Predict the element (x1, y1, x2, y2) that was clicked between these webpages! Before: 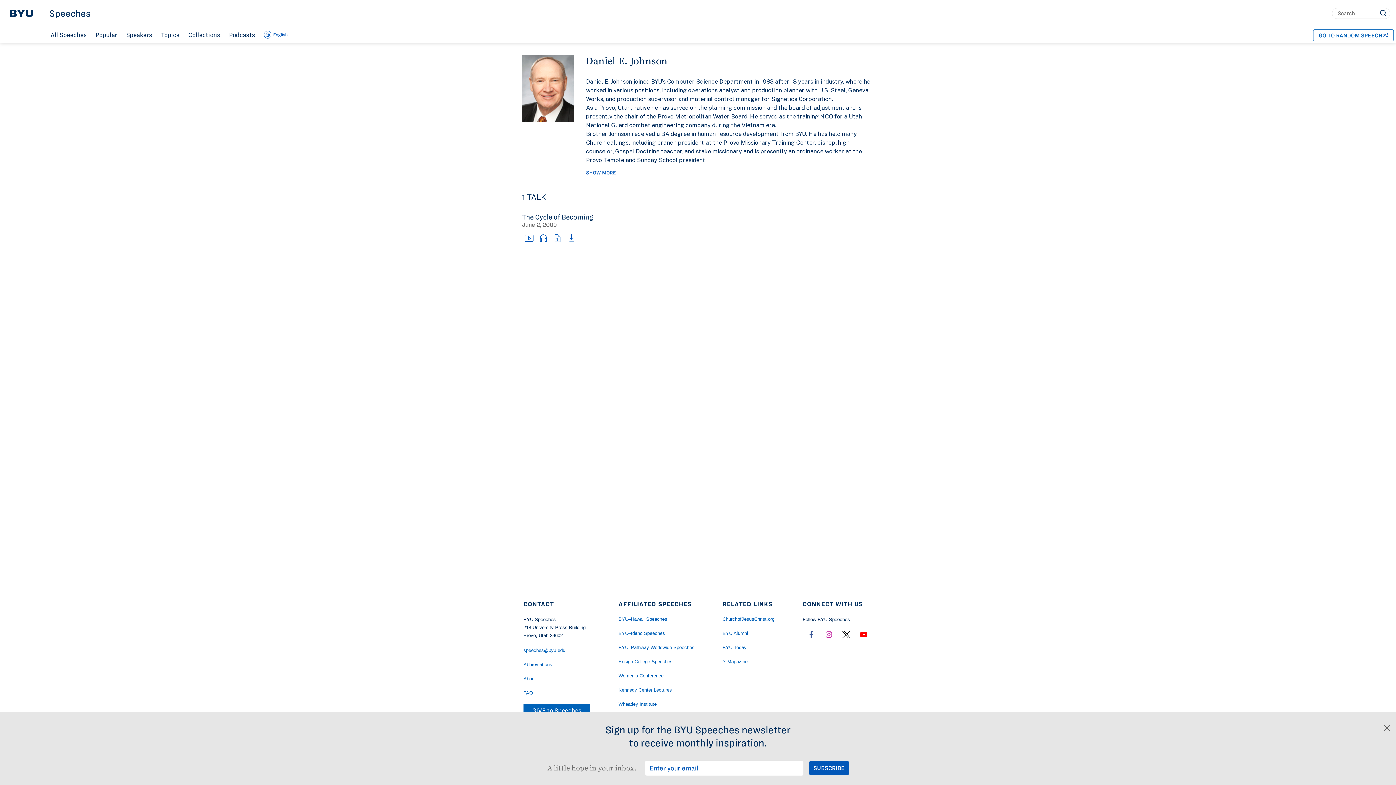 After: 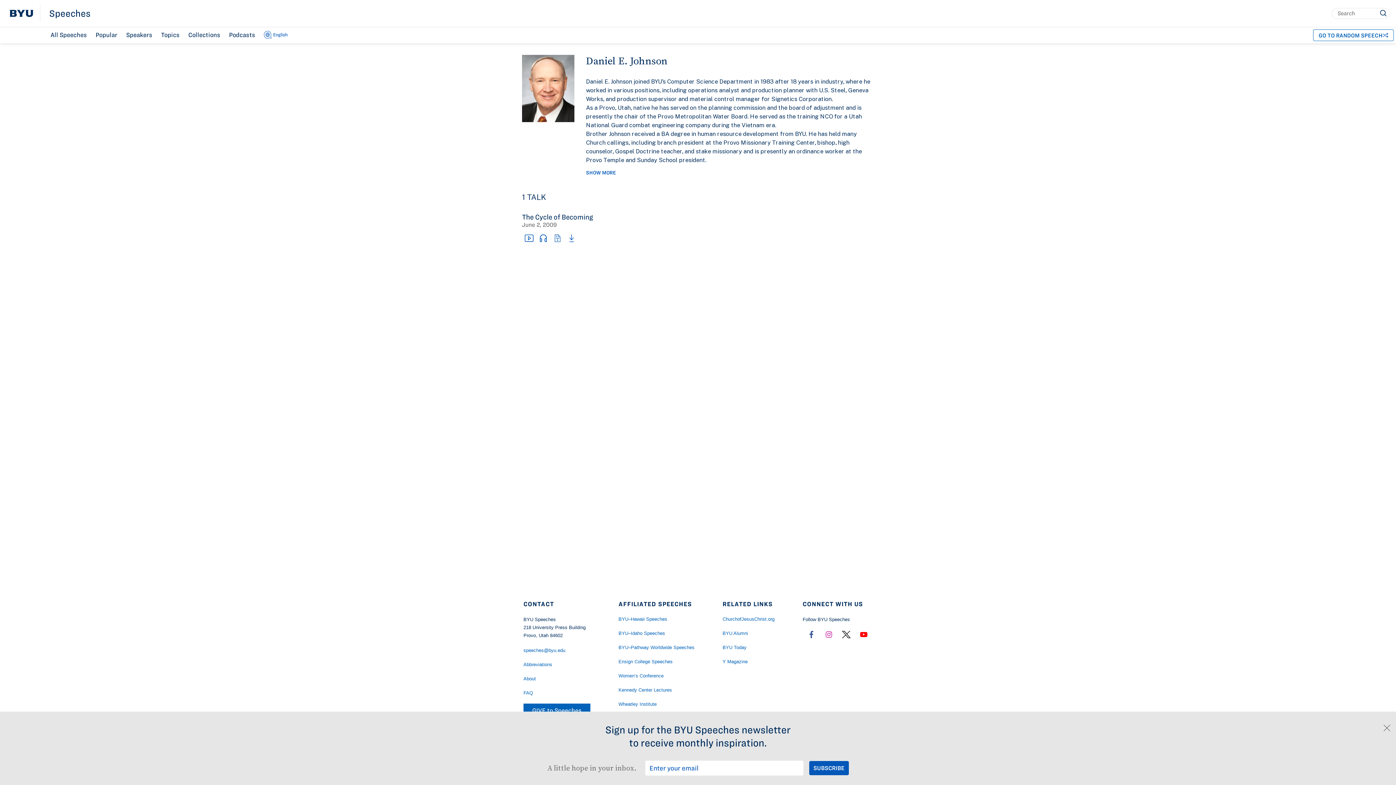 Action: bbox: (9, 4, 36, 22)